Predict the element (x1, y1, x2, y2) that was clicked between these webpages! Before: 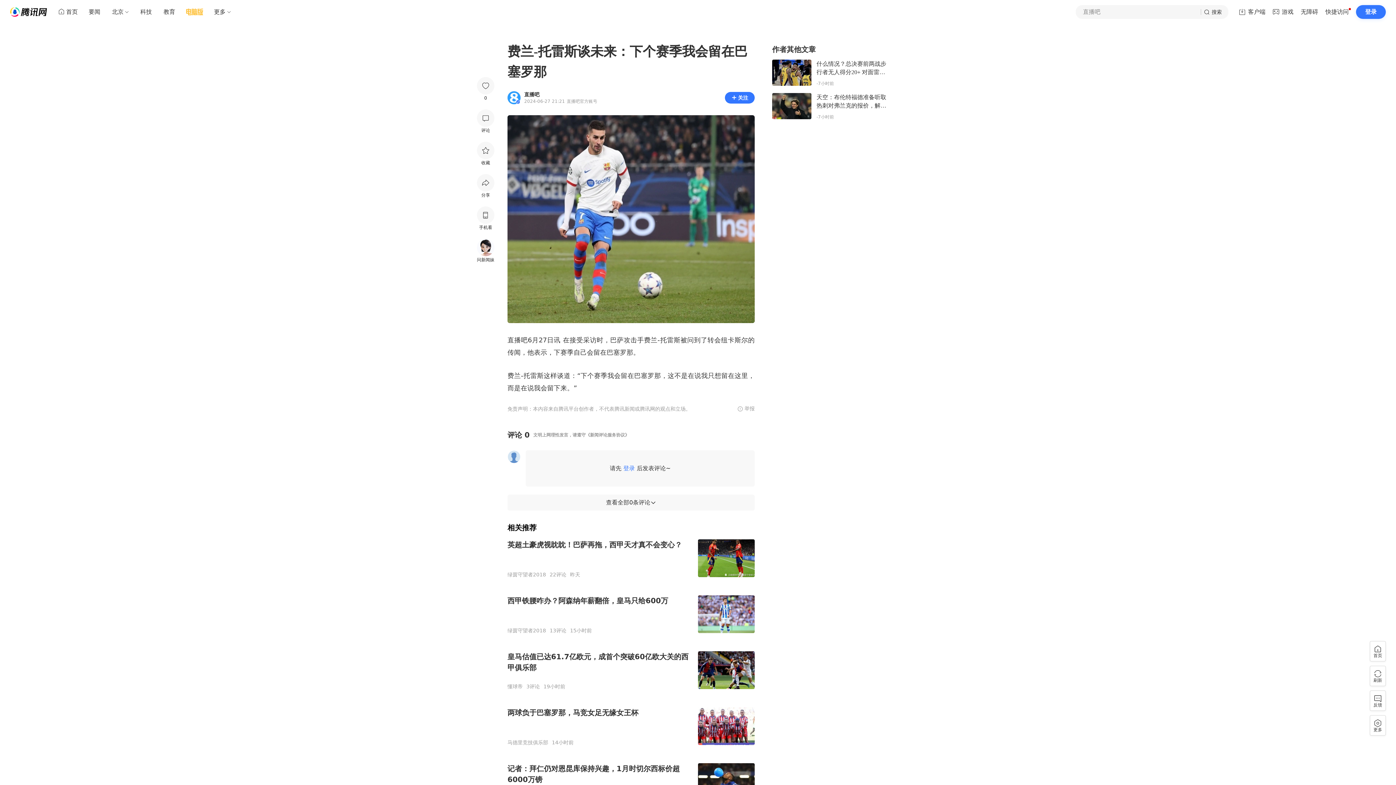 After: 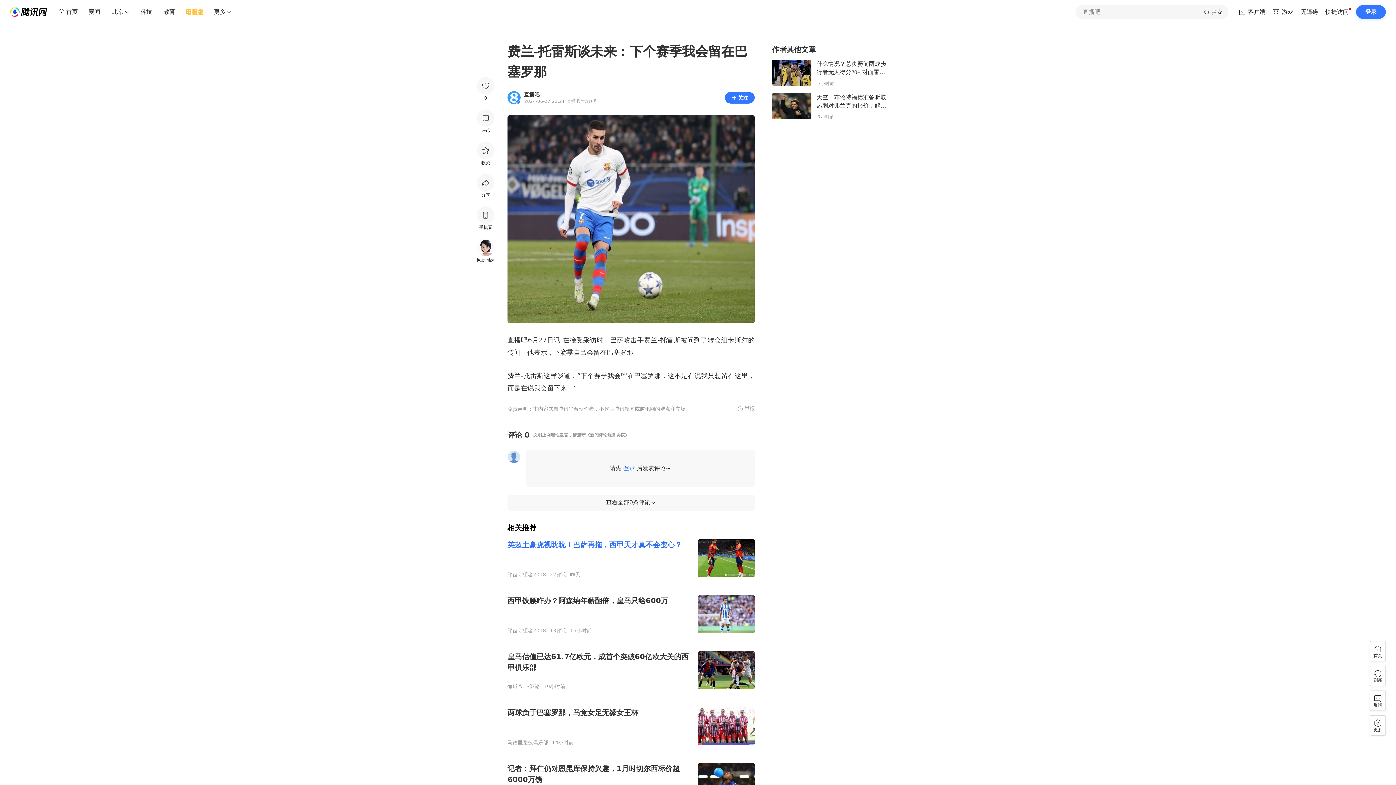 Action: bbox: (507, 540, 682, 549) label: 英超土豪虎视眈眈！巴萨再拖，西甲天才真不会变心？